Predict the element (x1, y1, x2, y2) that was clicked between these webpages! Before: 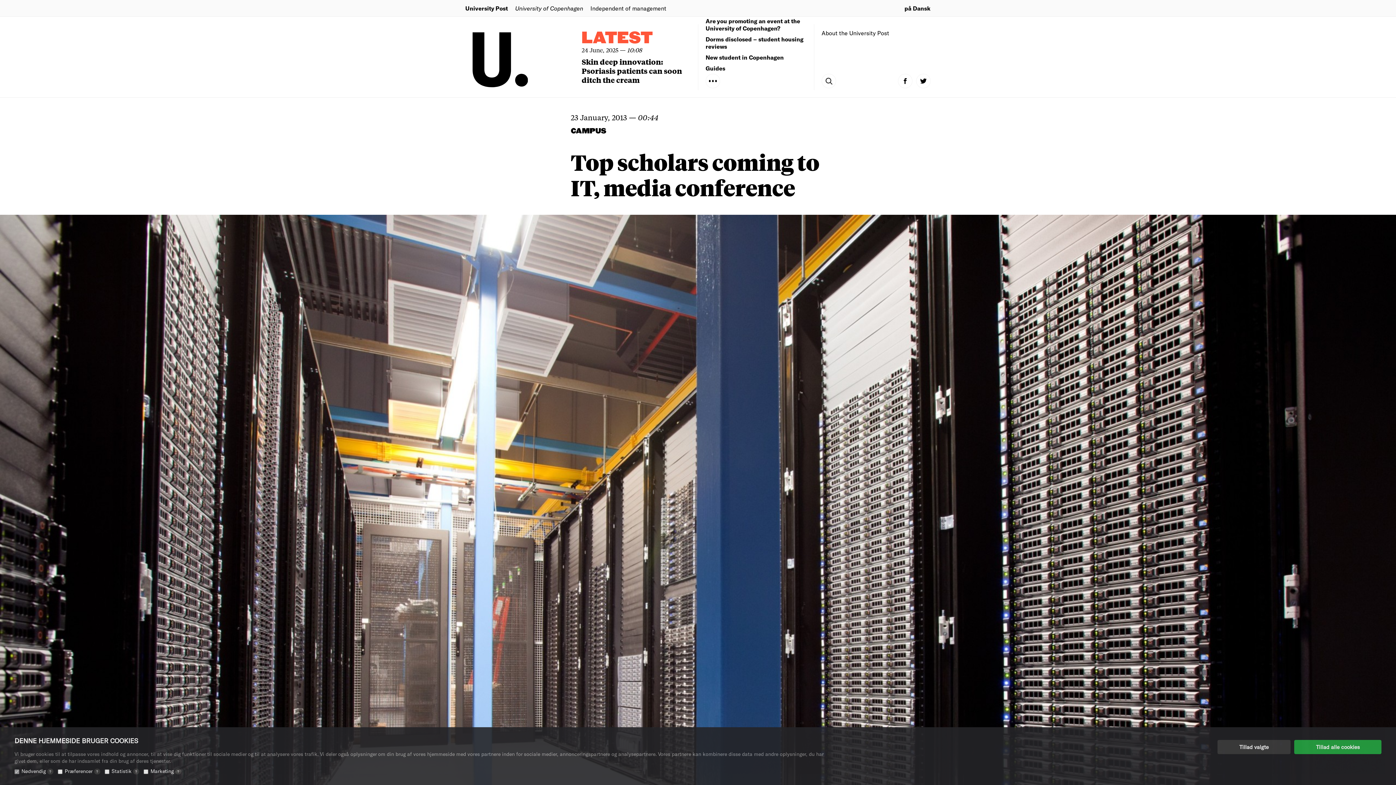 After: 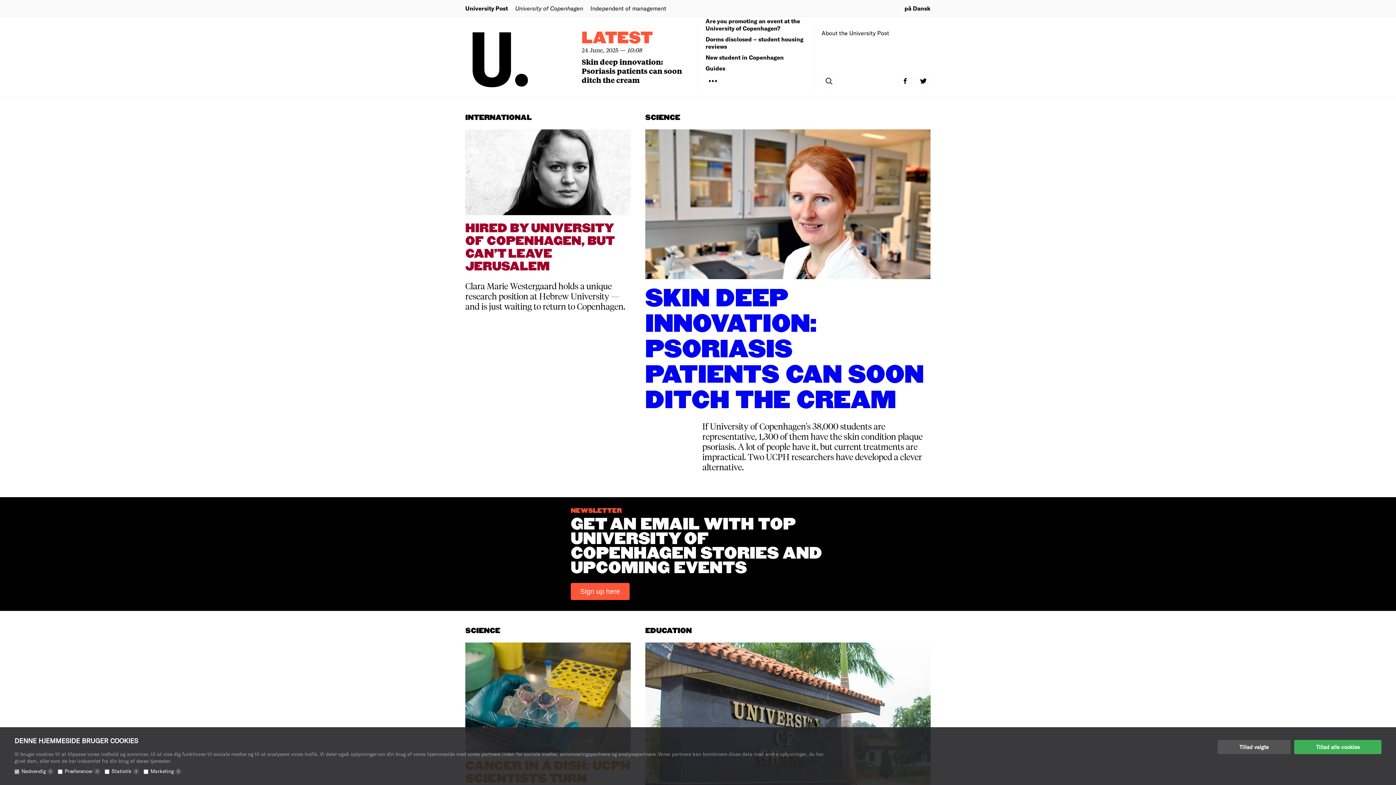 Action: bbox: (465, 3, 508, 12) label: University Post